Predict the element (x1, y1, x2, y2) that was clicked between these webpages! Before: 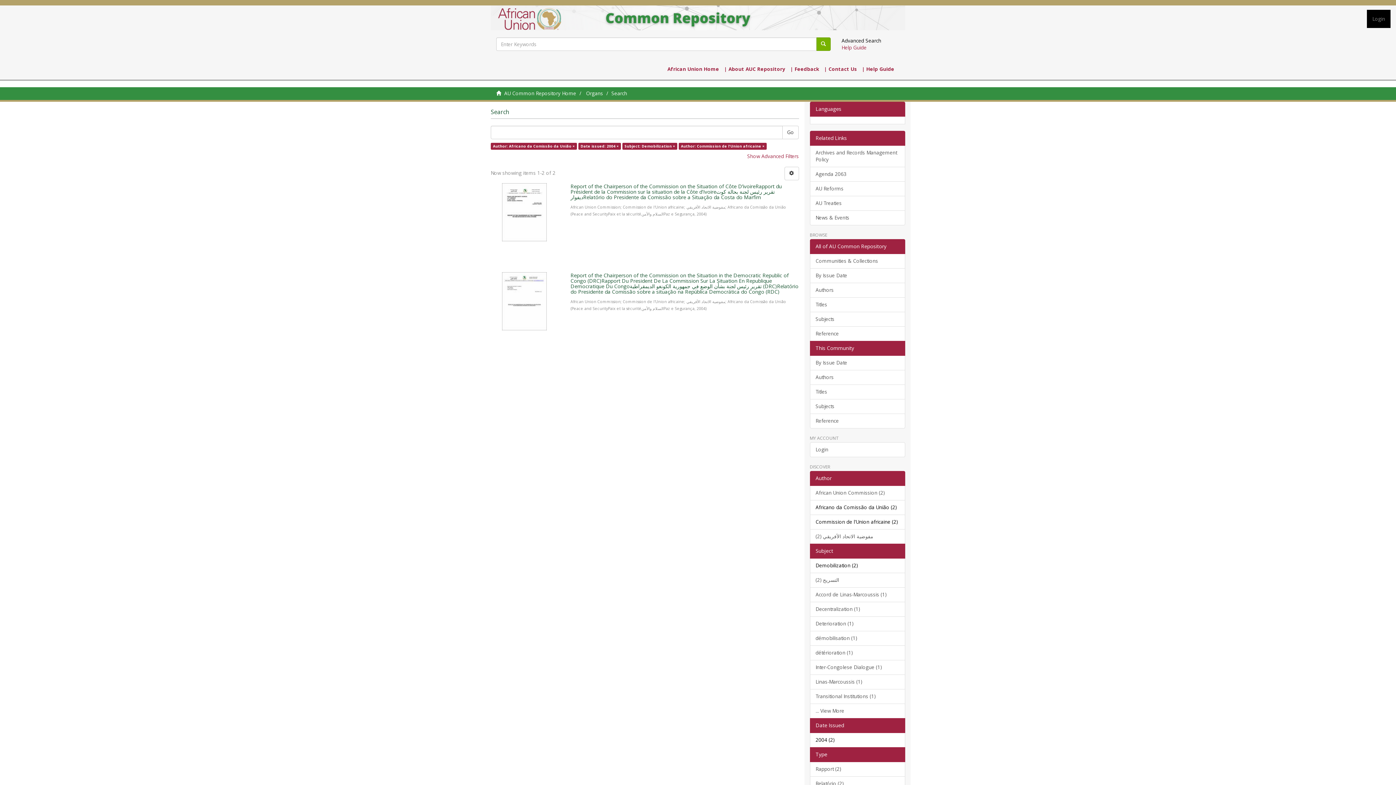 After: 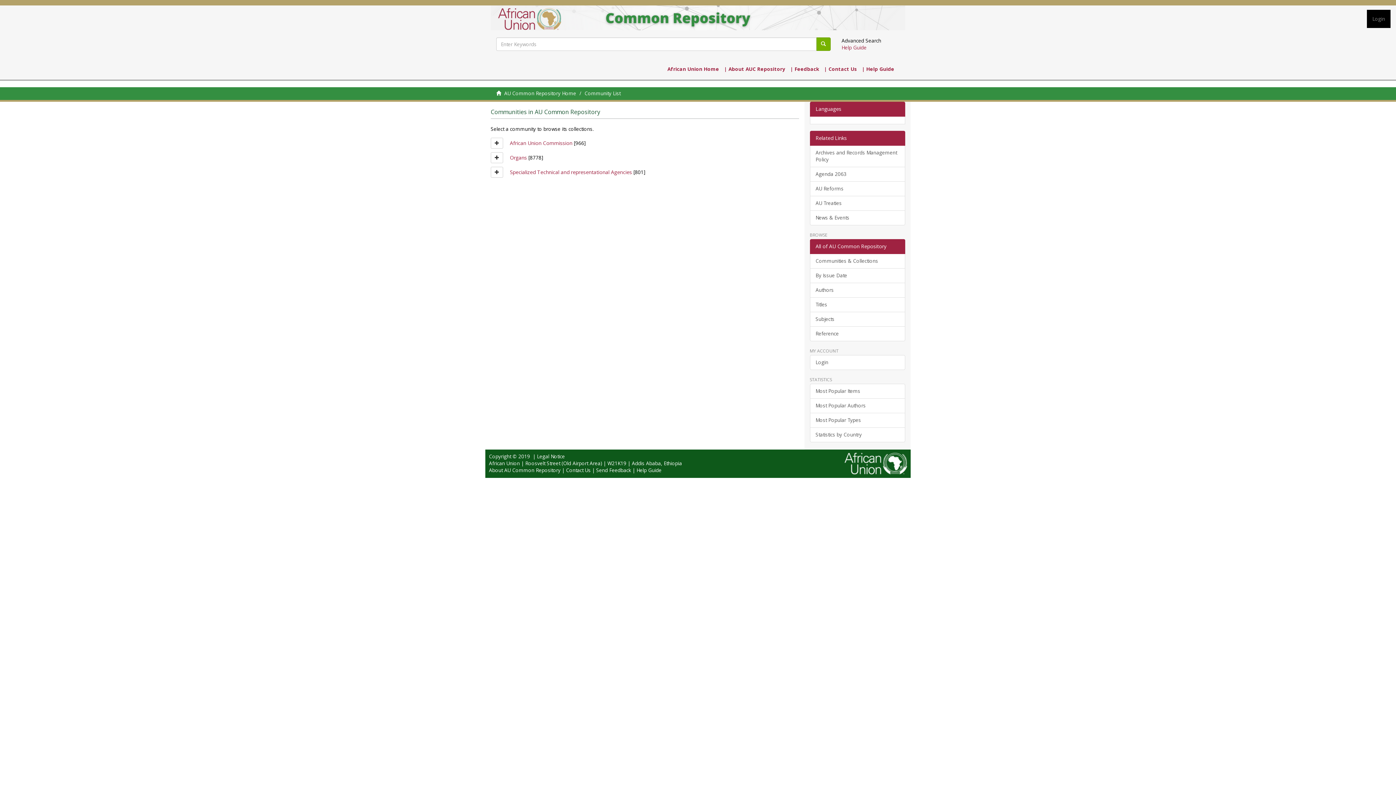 Action: bbox: (810, 253, 905, 268) label: Communities & Collections